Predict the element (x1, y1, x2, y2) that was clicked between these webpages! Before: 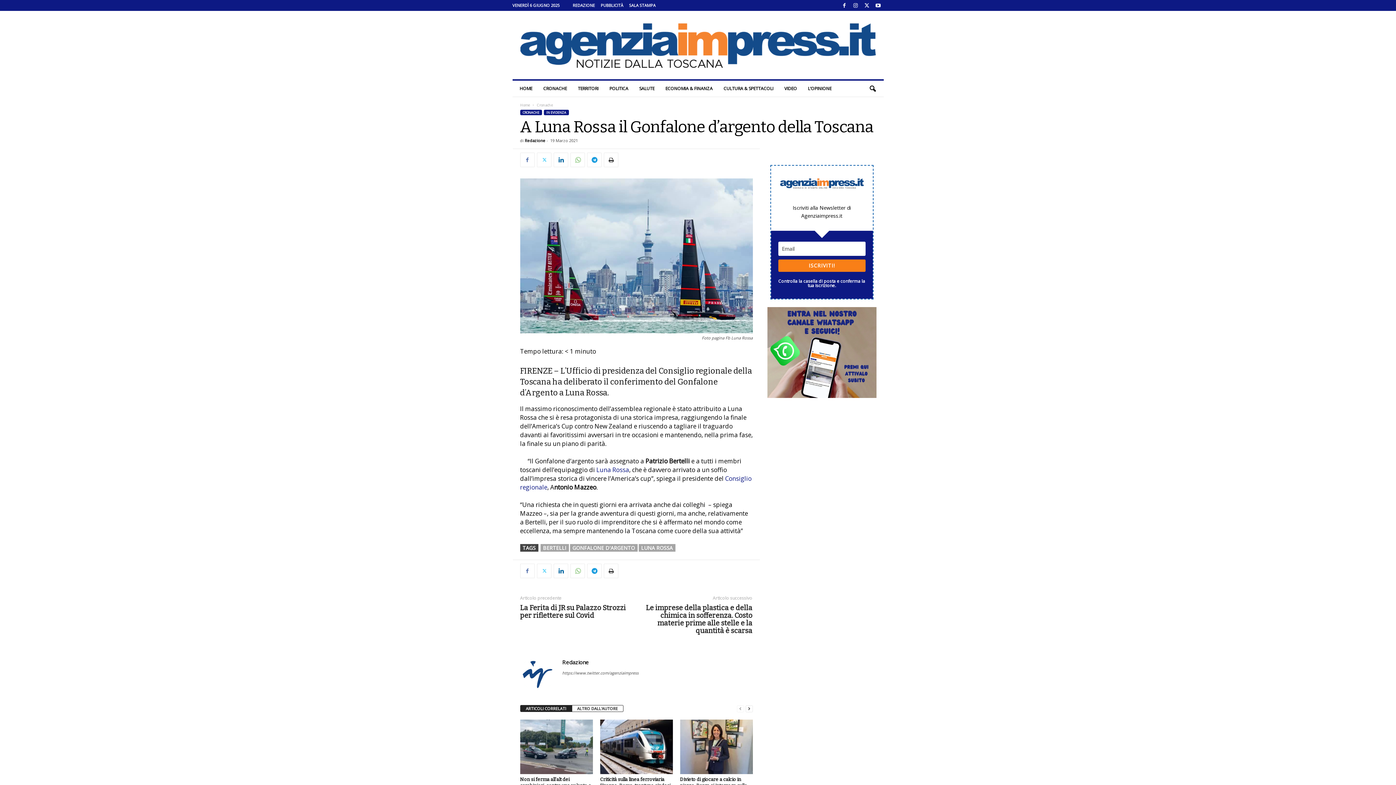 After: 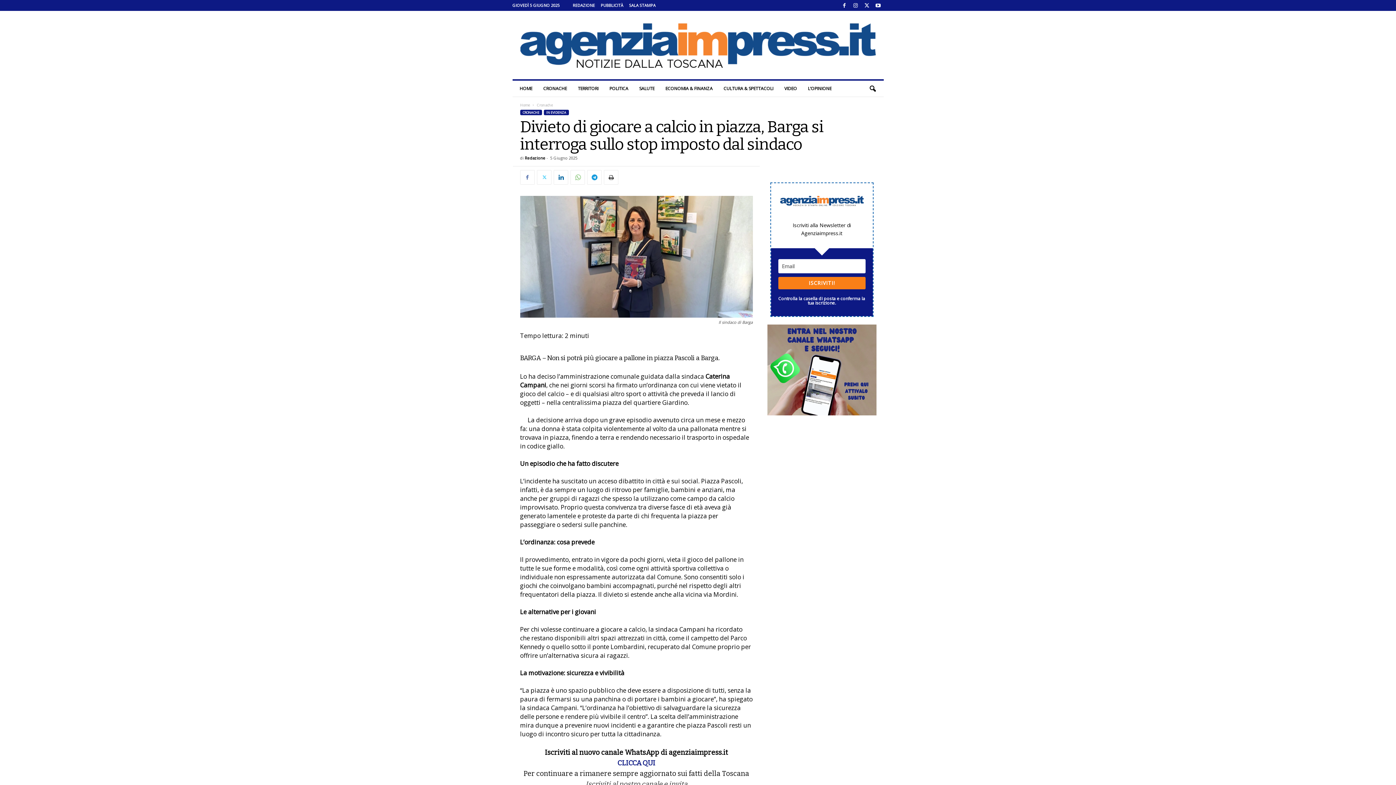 Action: bbox: (680, 720, 752, 774)